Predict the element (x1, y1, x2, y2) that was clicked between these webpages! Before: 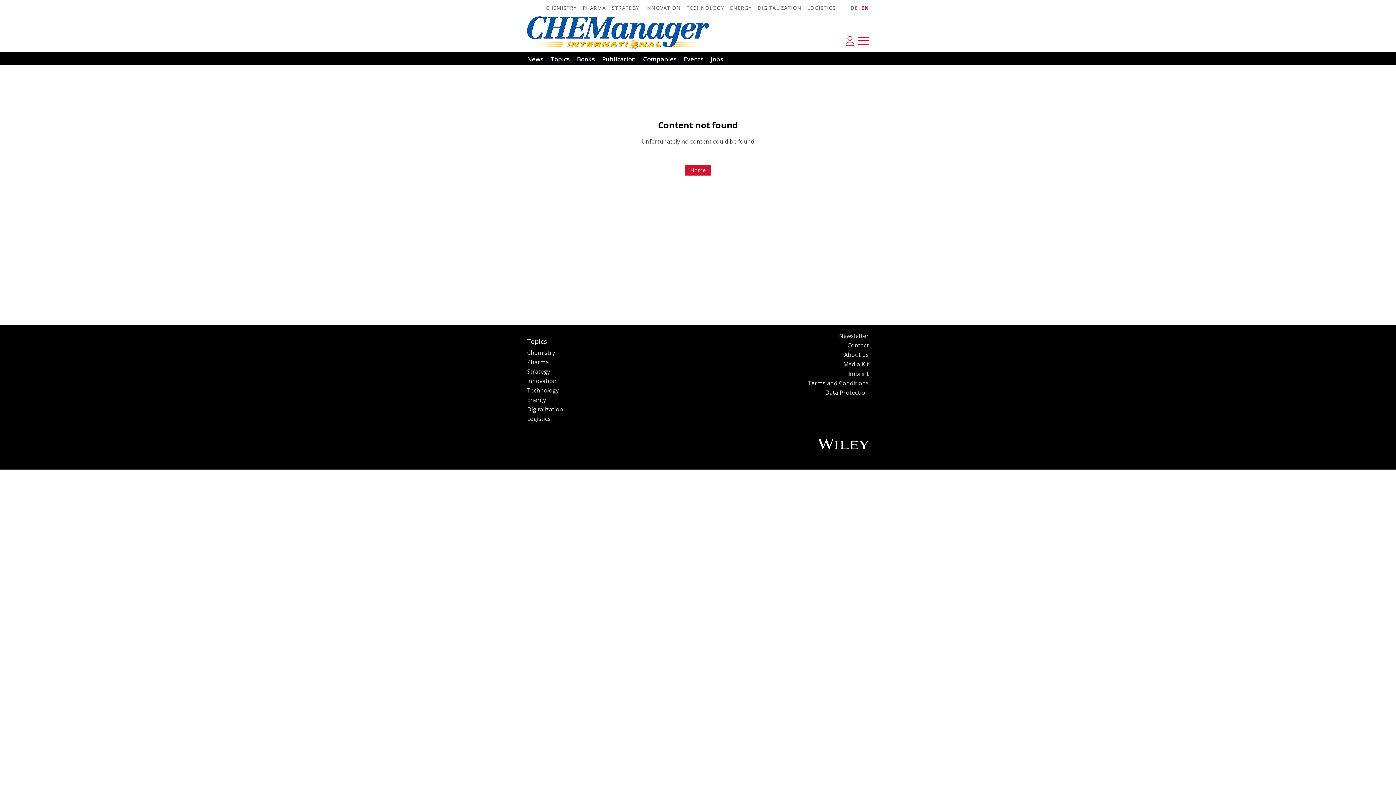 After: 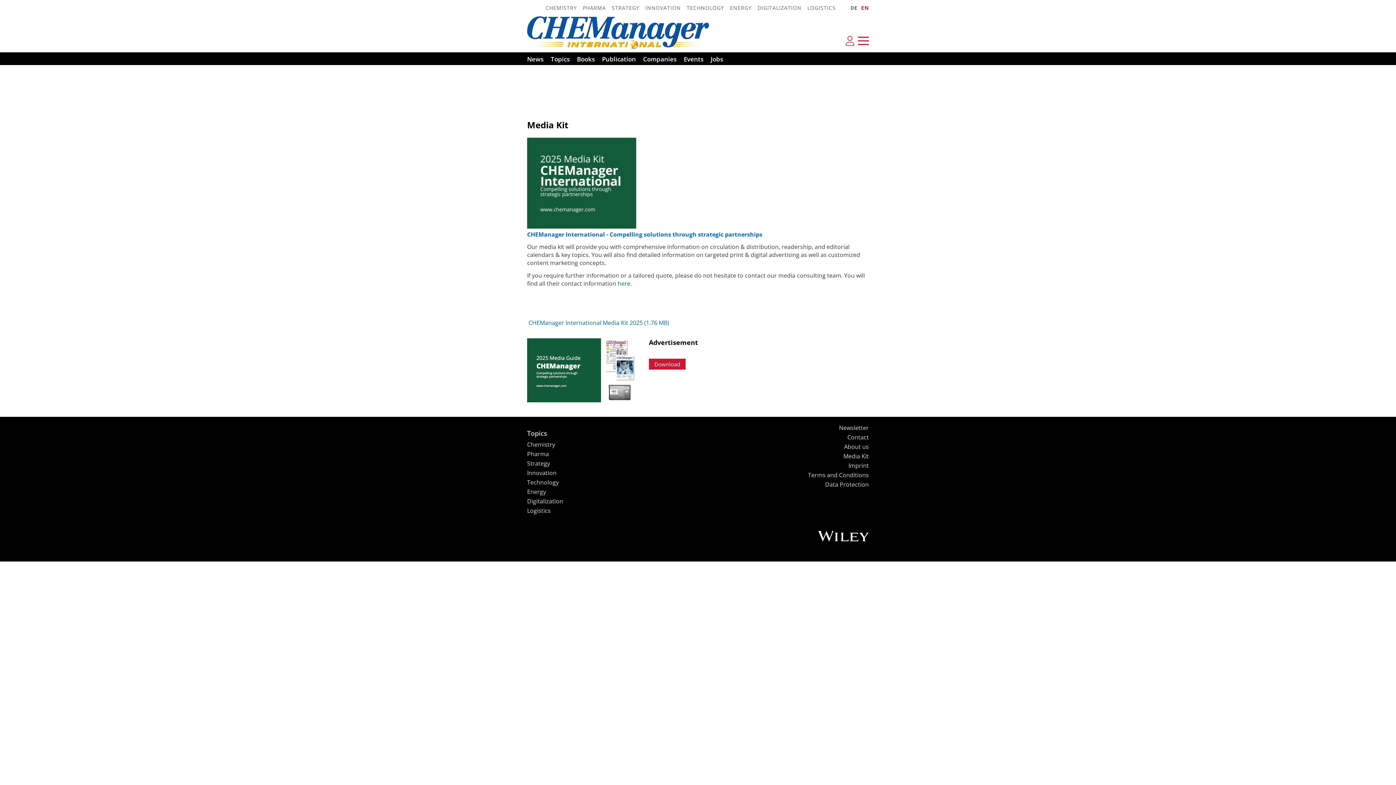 Action: label: Media Kit bbox: (843, 360, 869, 368)